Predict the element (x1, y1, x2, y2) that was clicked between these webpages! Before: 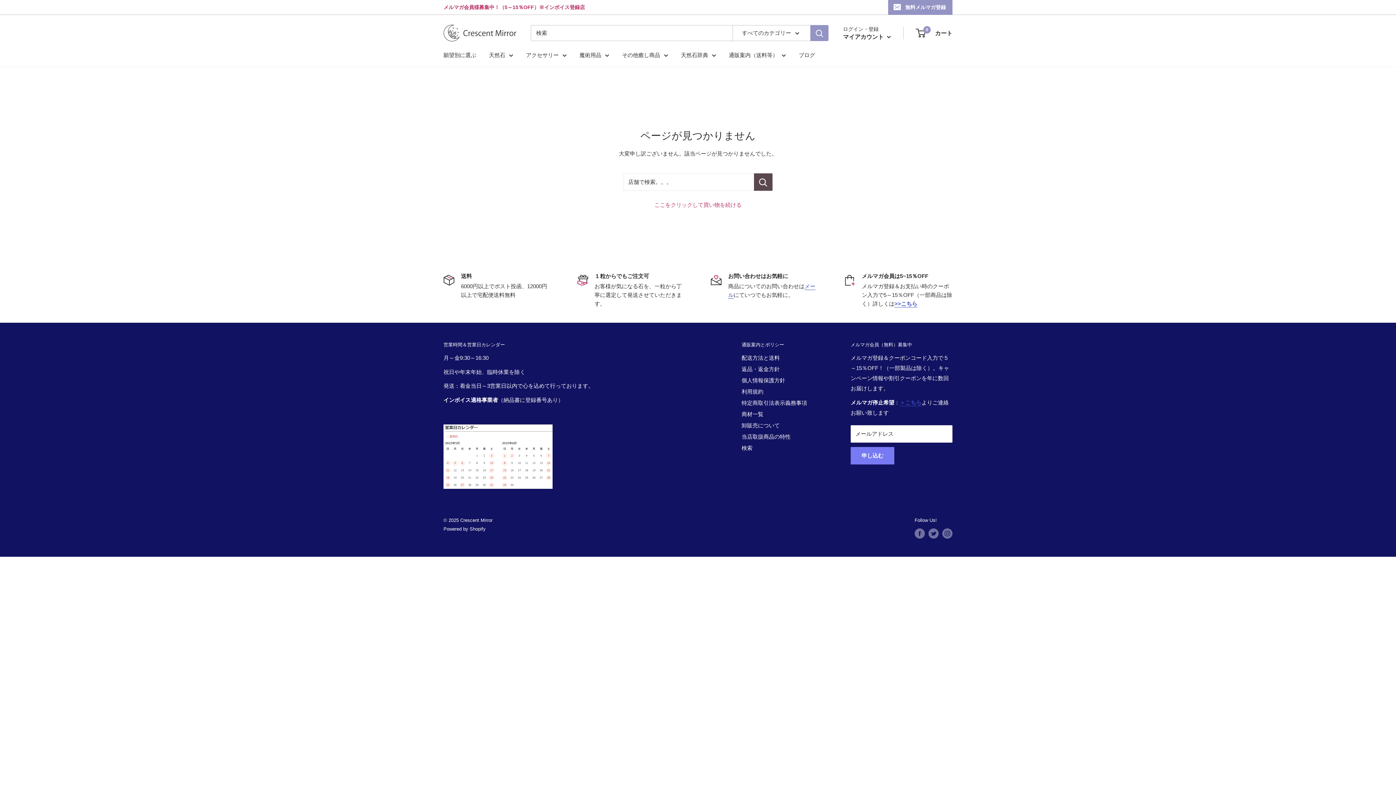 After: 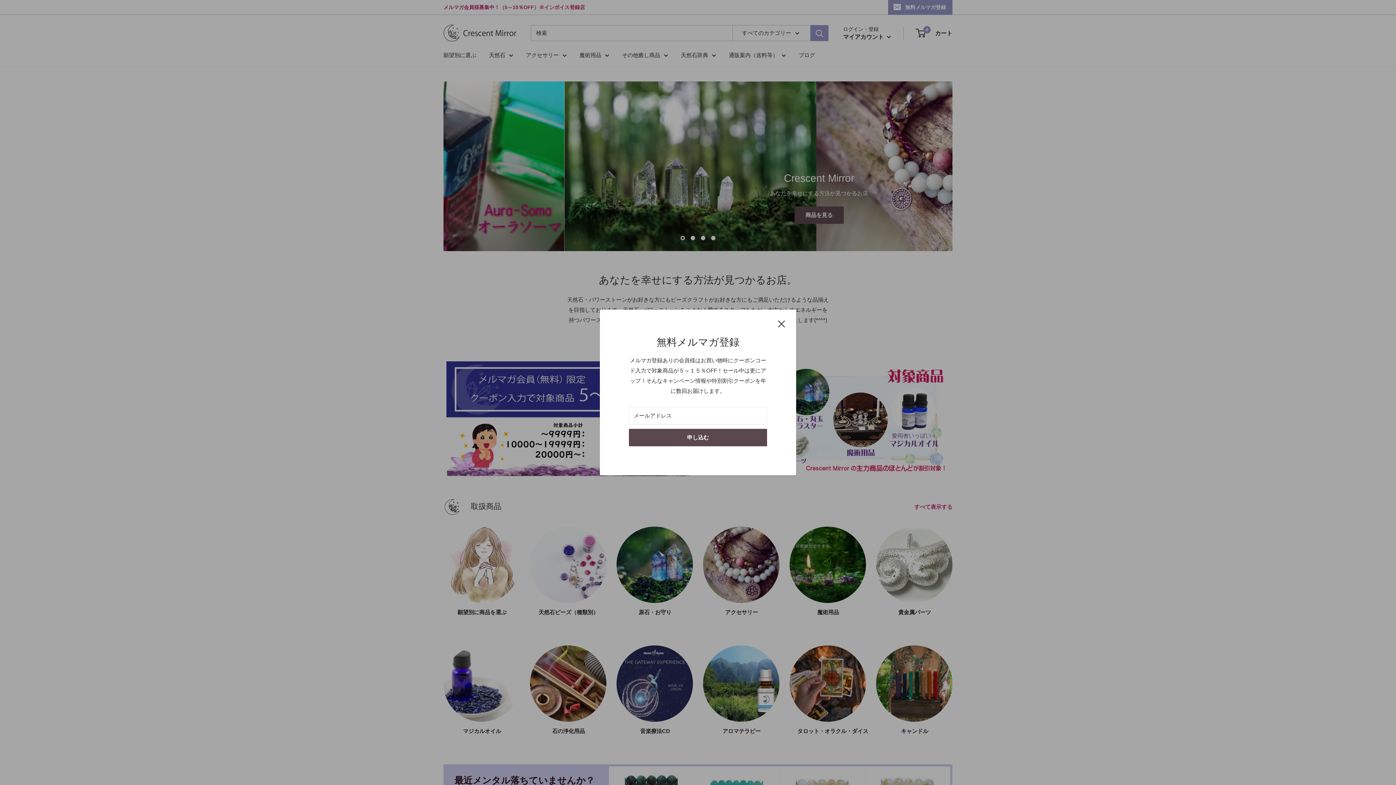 Action: label: Crescent Mirror bbox: (443, 22, 516, 44)